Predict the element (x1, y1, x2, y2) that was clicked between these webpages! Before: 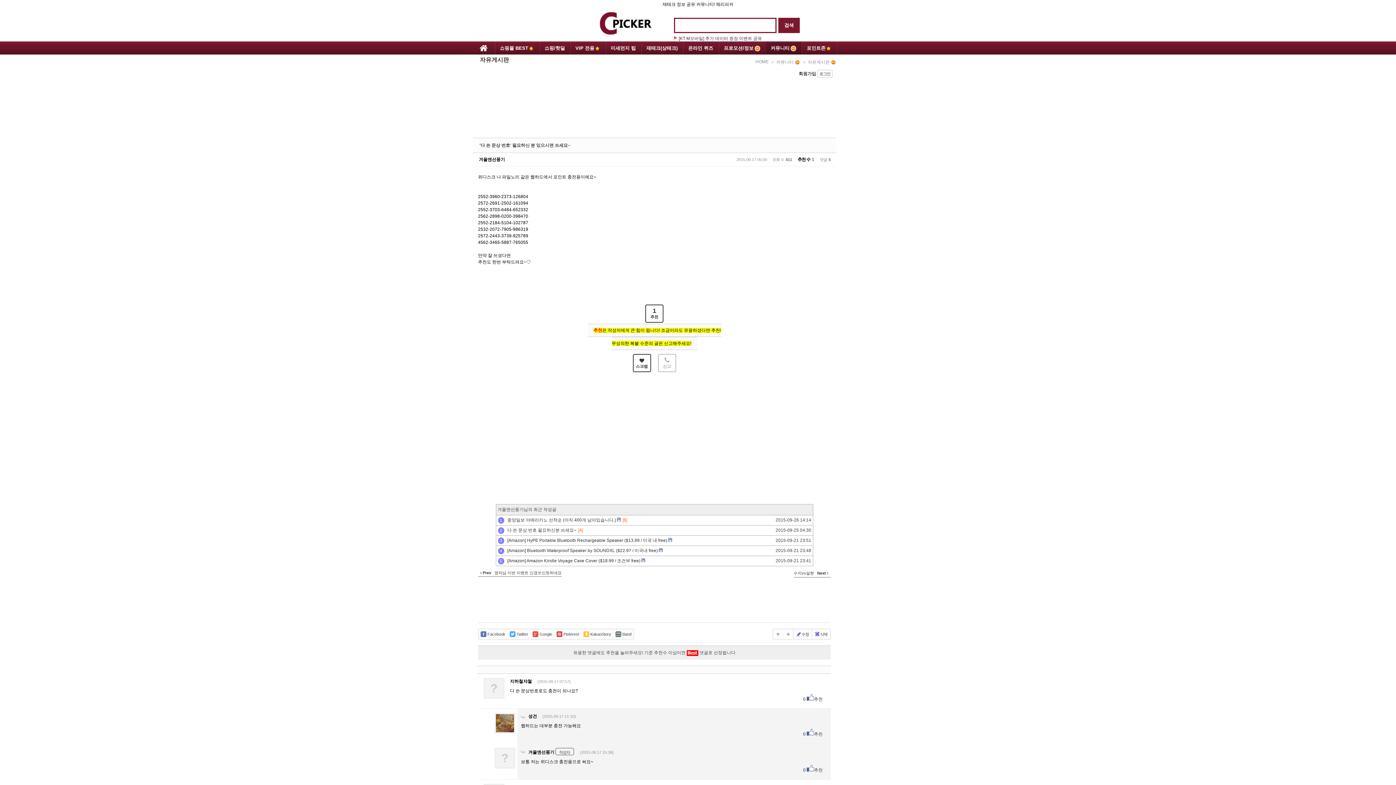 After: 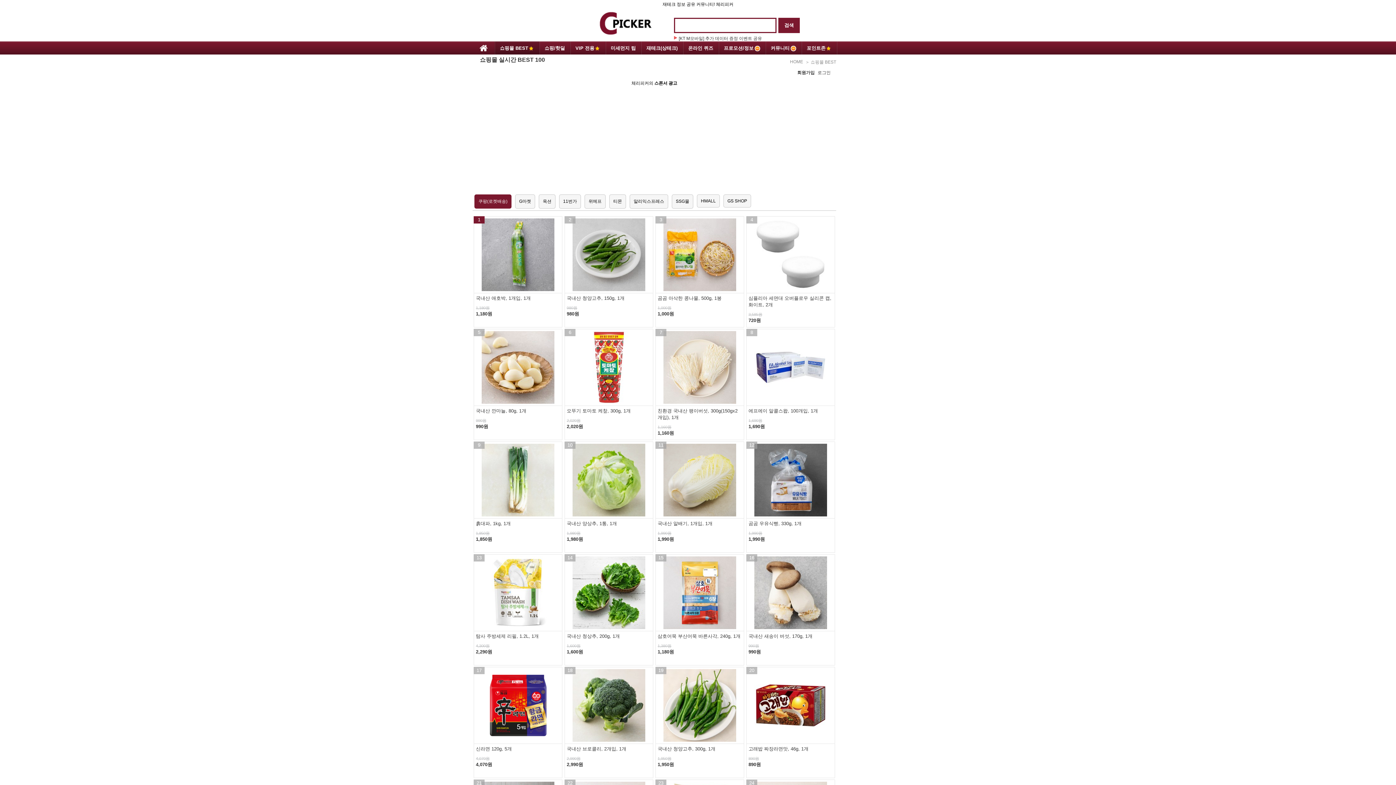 Action: label: 쇼핑몰 BEST bbox: (494, 41, 539, 54)